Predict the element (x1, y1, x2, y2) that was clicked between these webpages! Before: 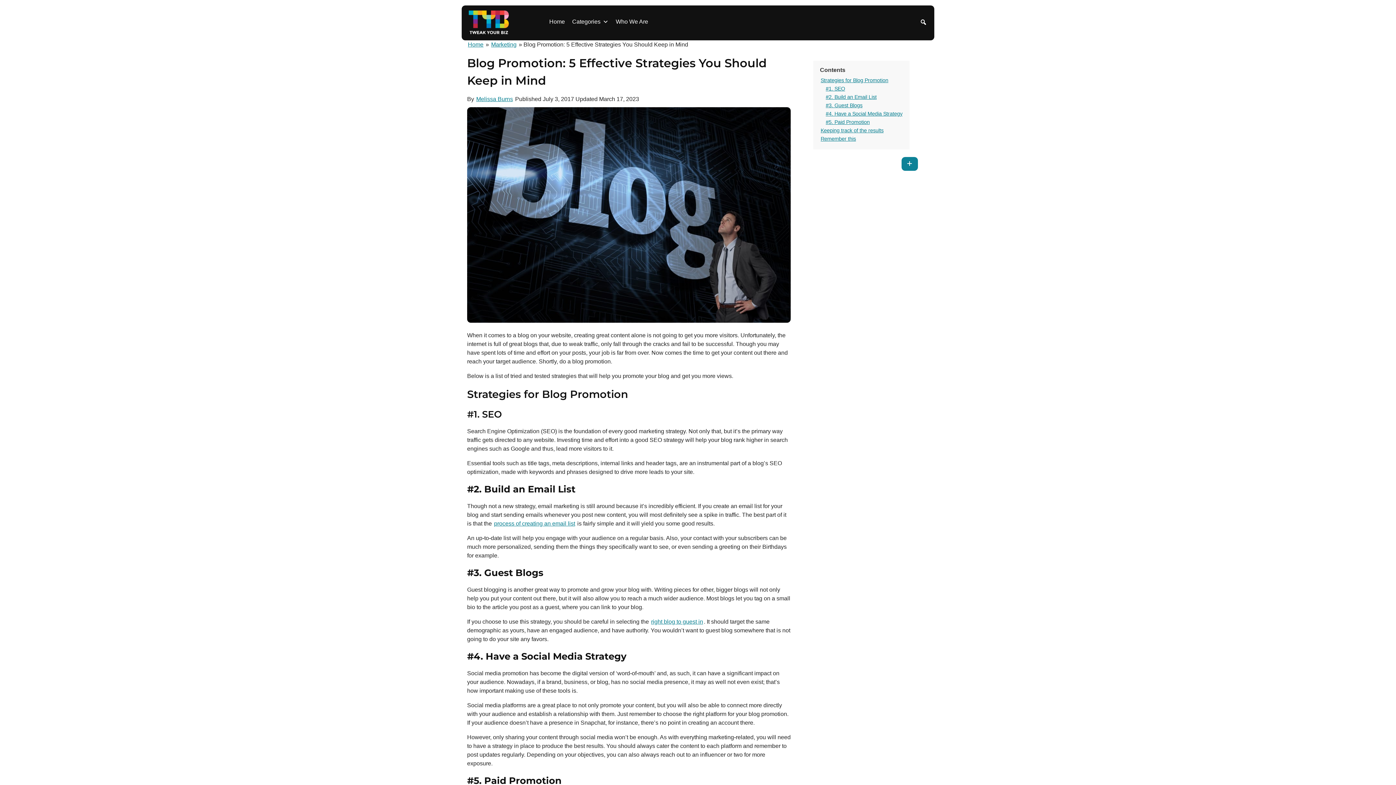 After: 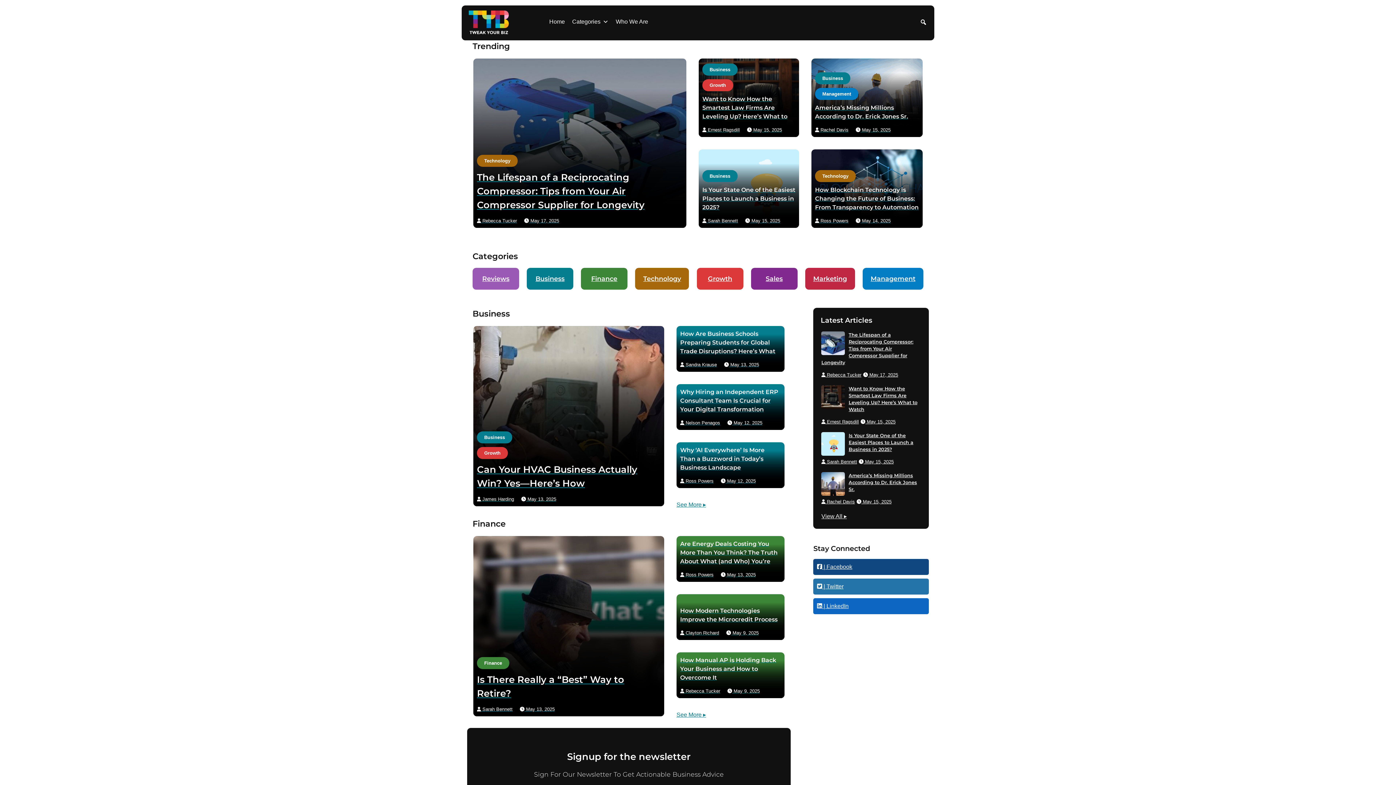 Action: bbox: (467, 40, 484, 48) label: Home